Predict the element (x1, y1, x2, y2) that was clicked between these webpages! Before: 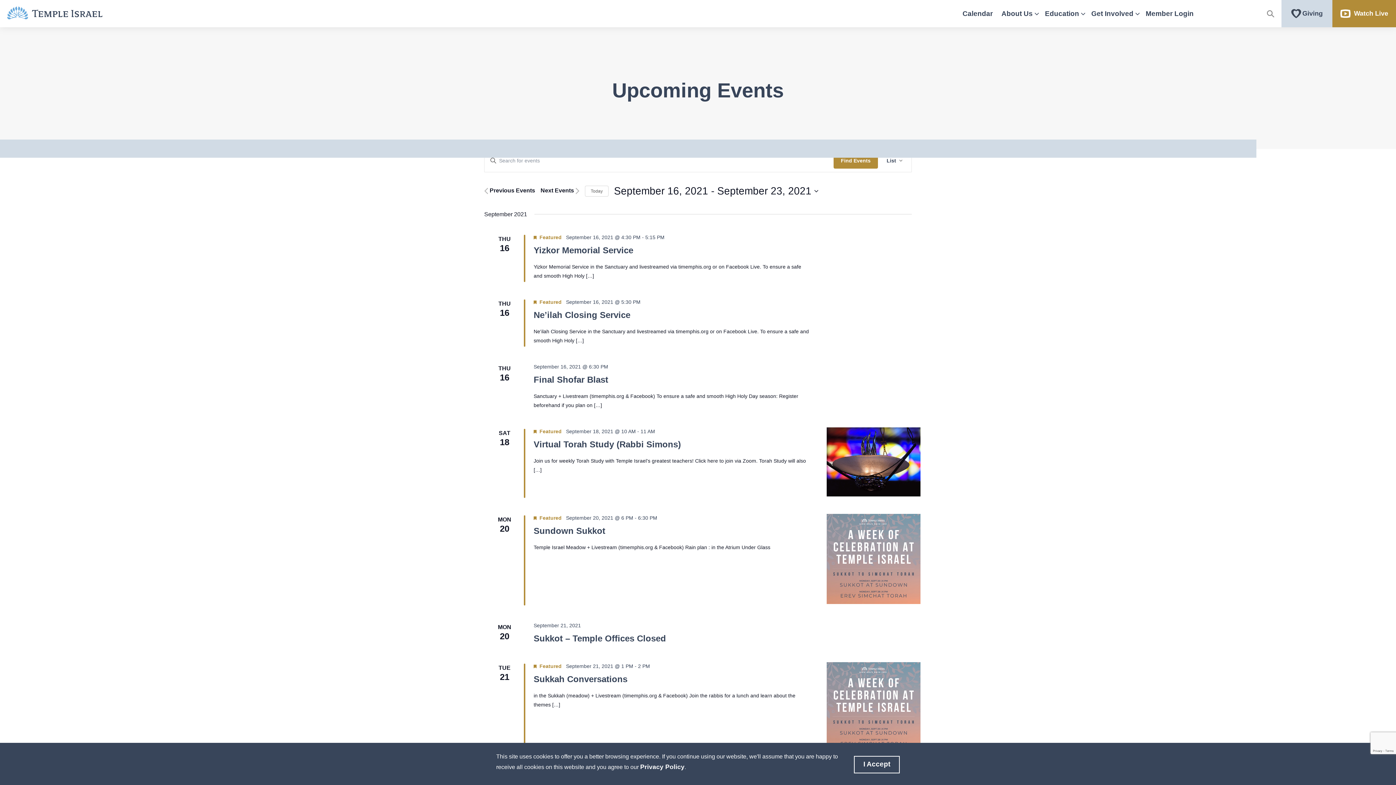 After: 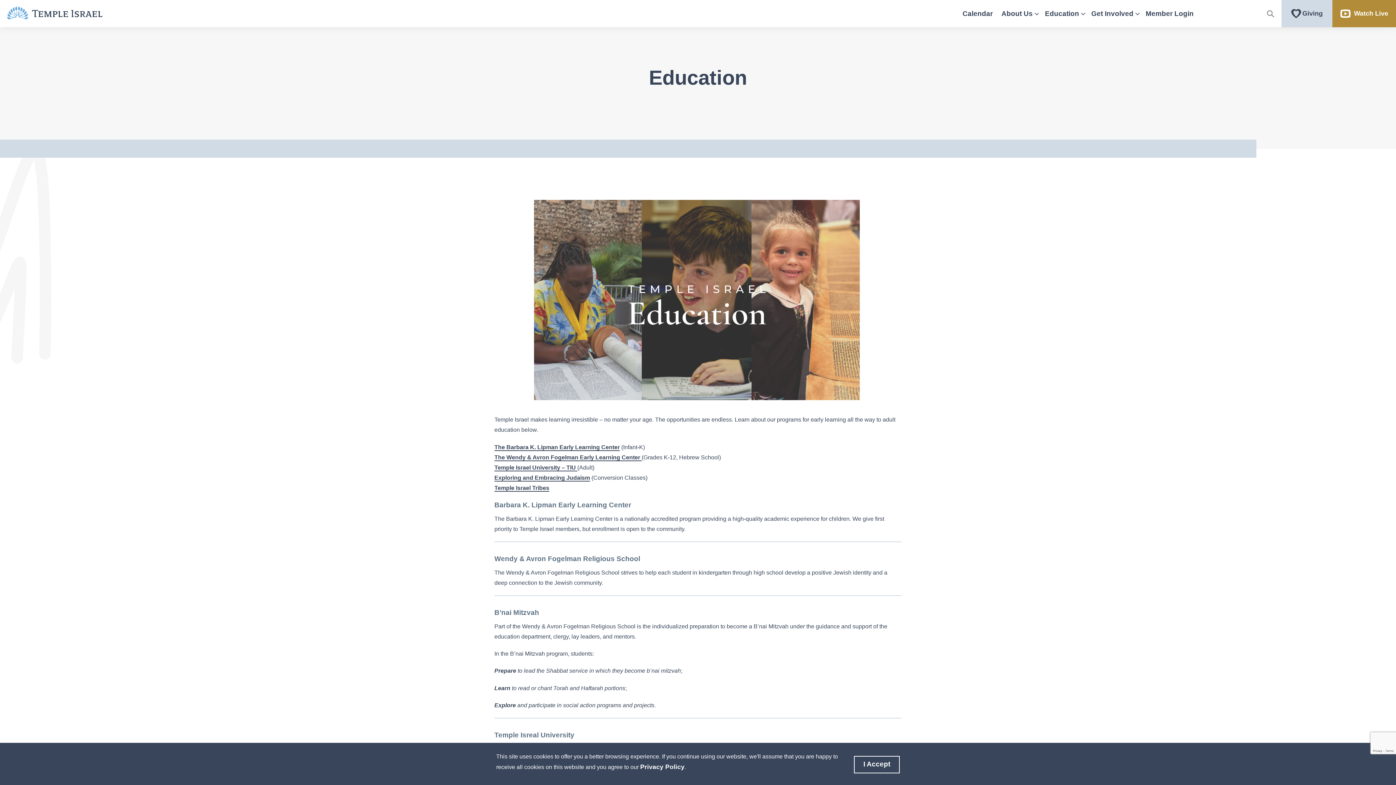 Action: bbox: (1045, 10, 1079, 17) label: Education